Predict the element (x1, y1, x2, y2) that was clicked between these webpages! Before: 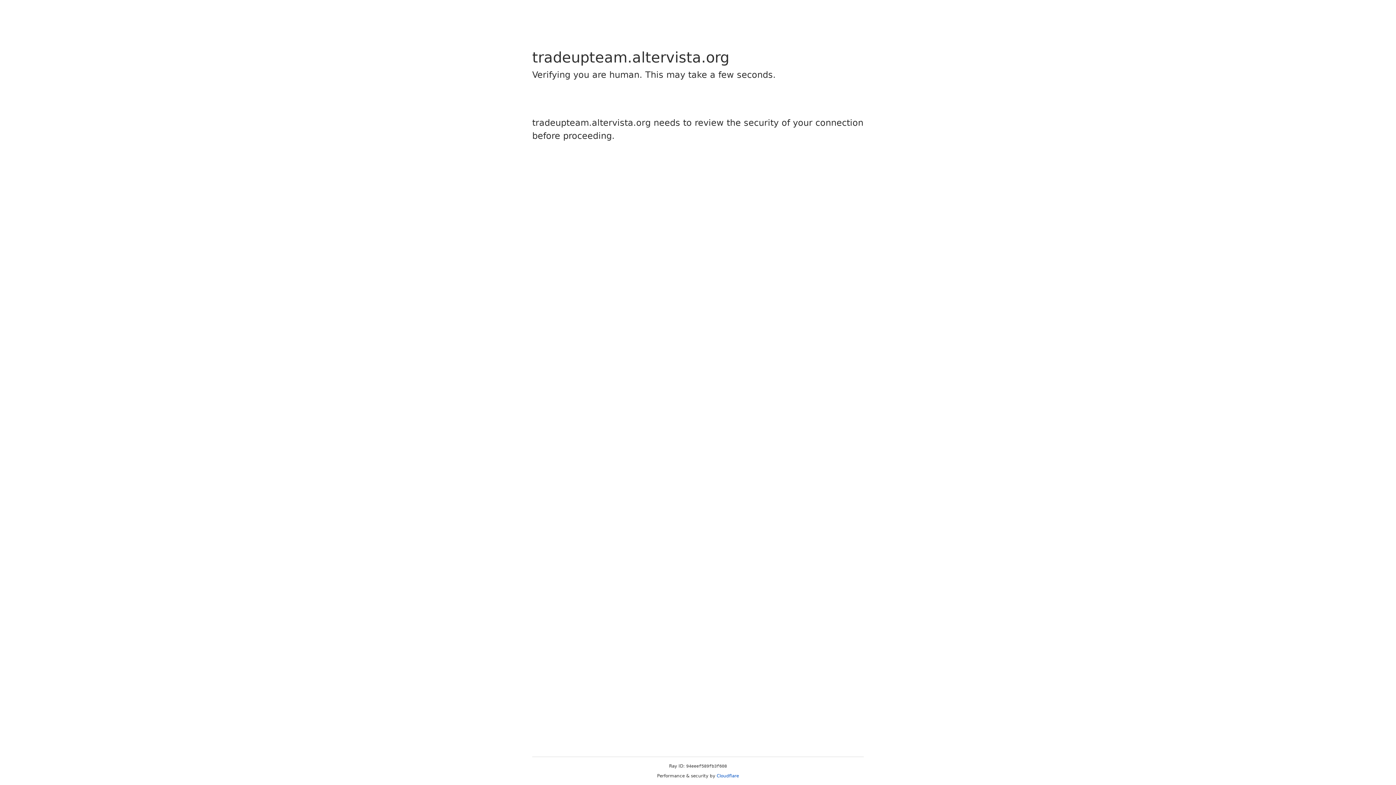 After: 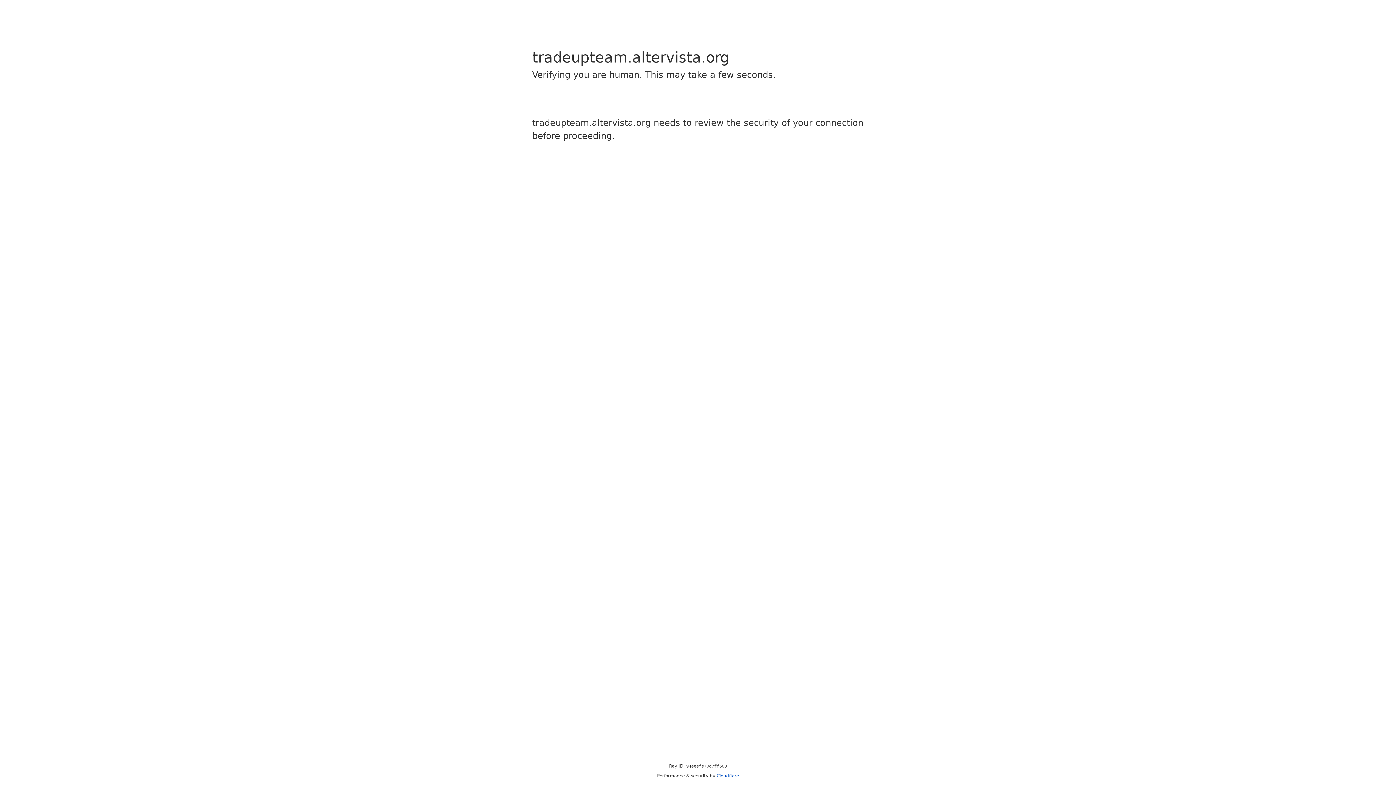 Action: label: Cloudflare bbox: (716, 773, 739, 778)